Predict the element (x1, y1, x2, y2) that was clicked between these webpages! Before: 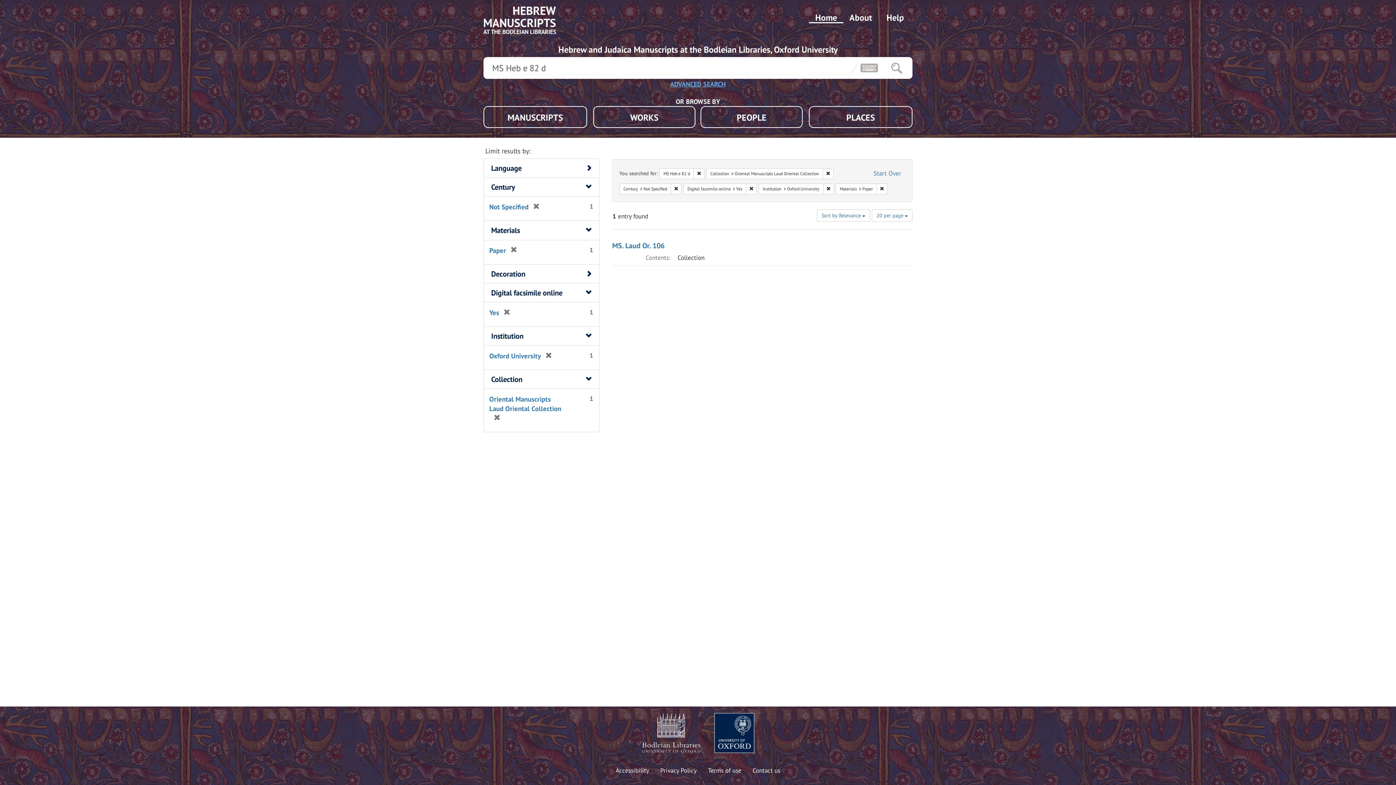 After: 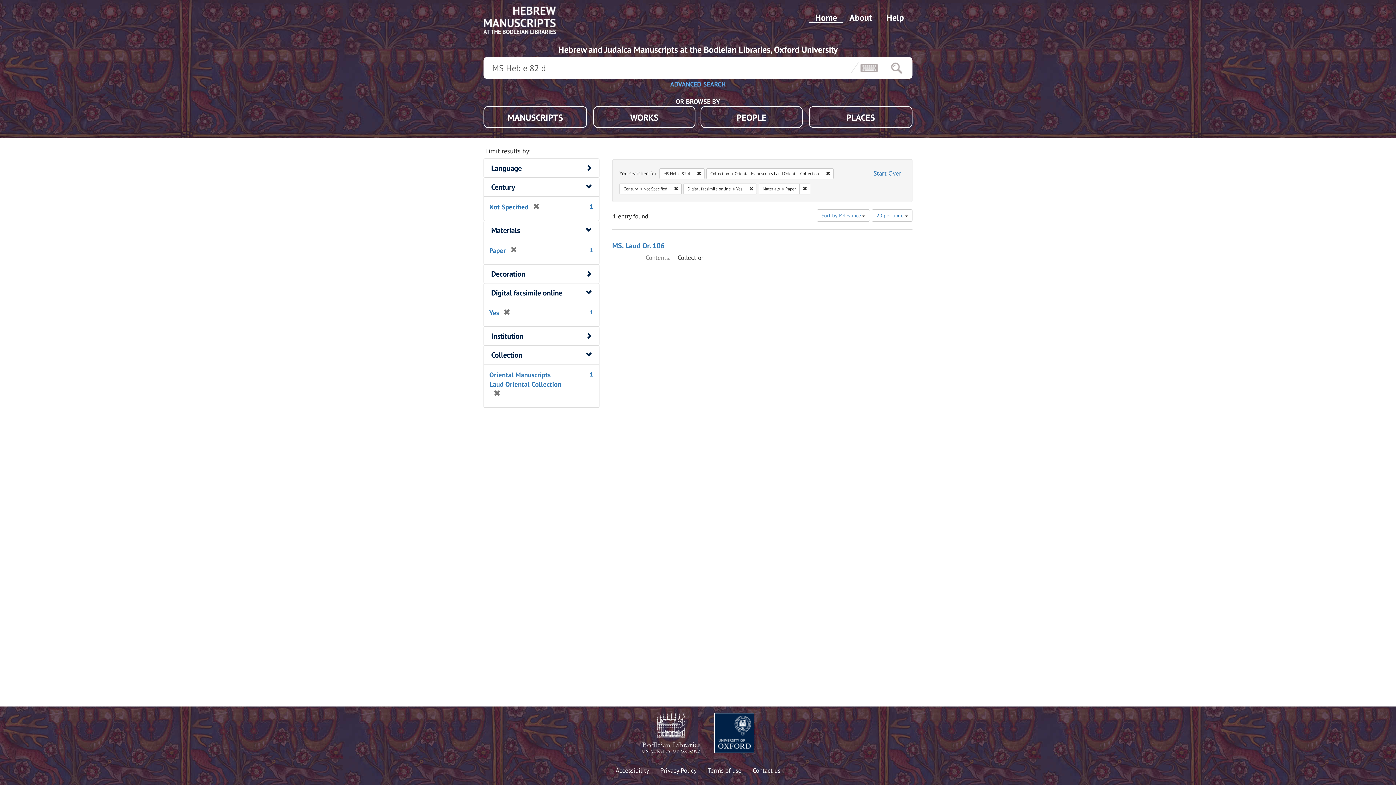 Action: bbox: (541, 351, 552, 360) label: [remove]